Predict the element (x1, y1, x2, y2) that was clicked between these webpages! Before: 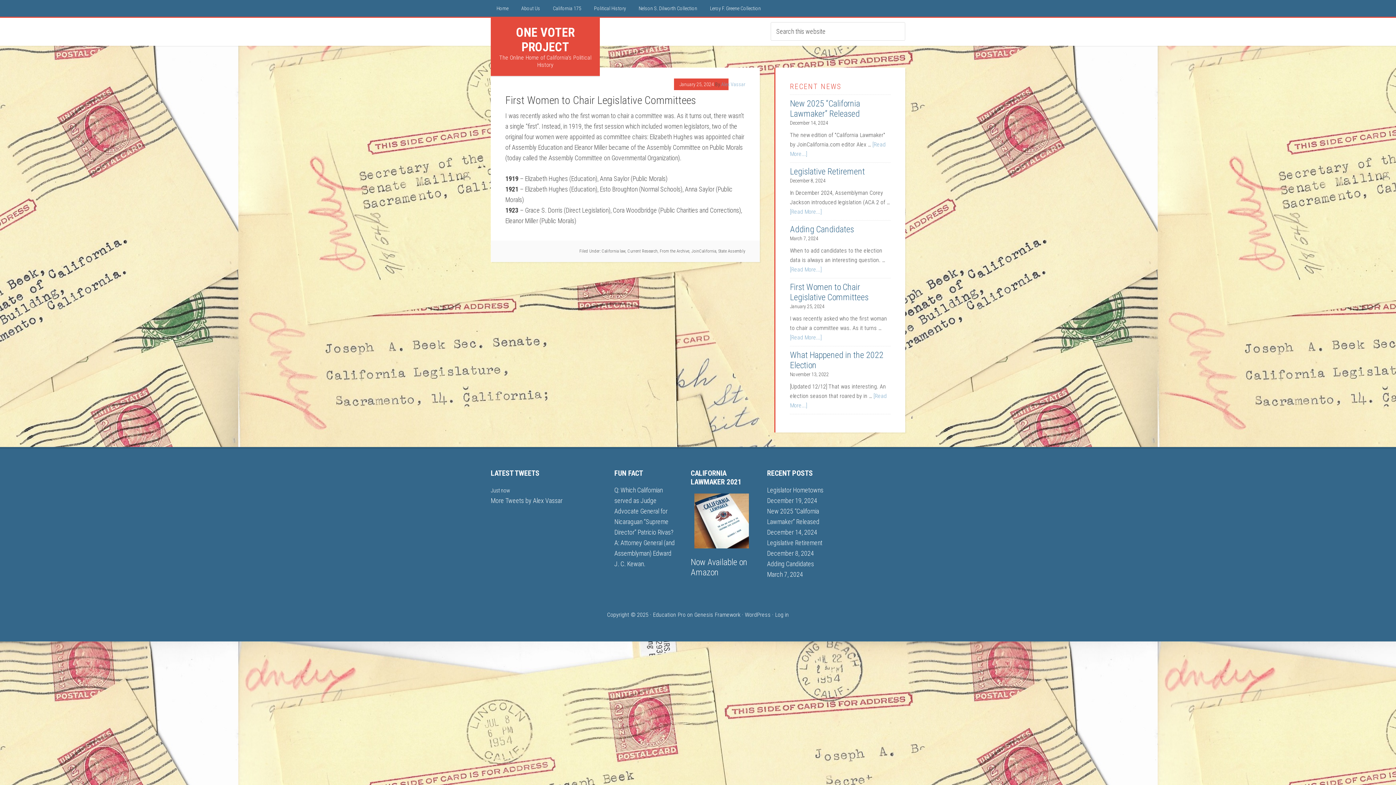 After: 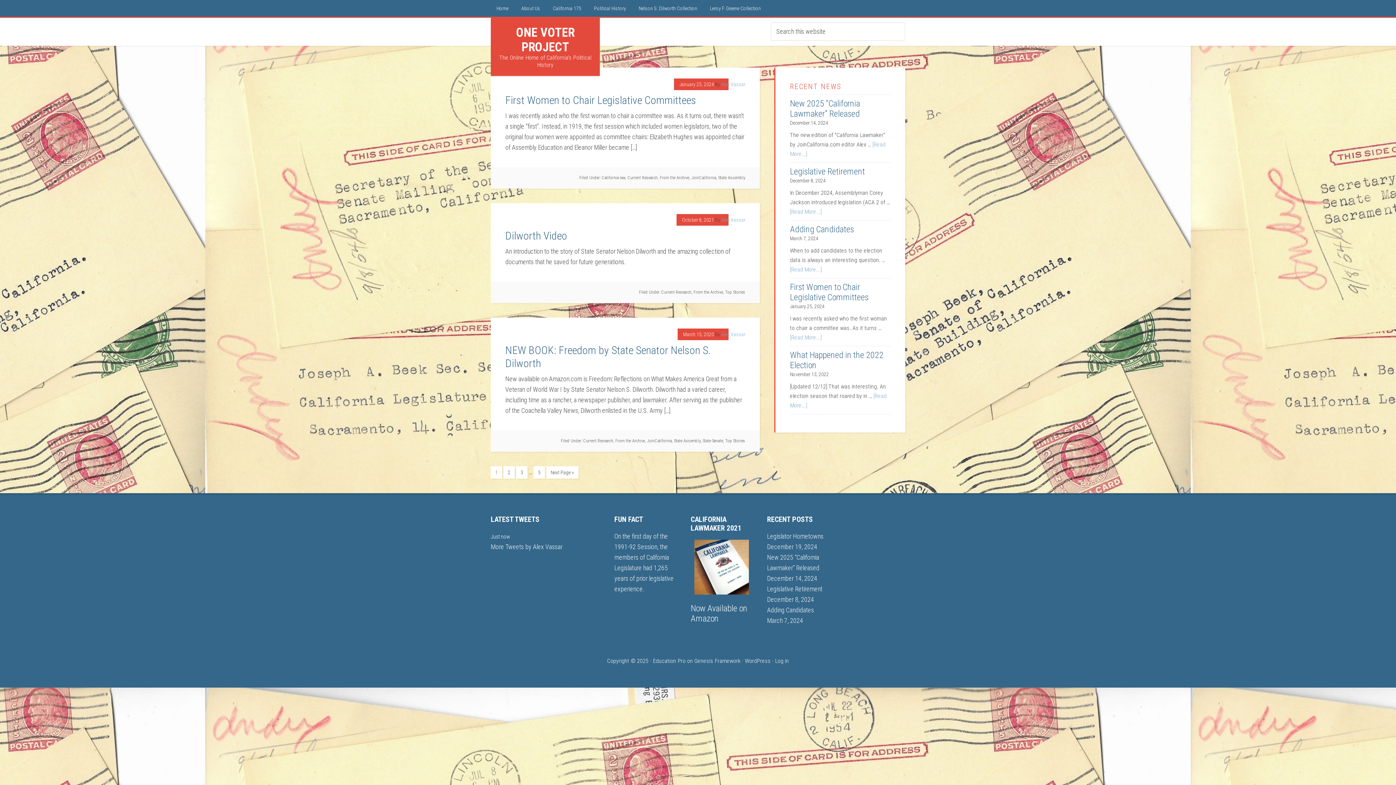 Action: label: From the Archive bbox: (660, 248, 689, 253)